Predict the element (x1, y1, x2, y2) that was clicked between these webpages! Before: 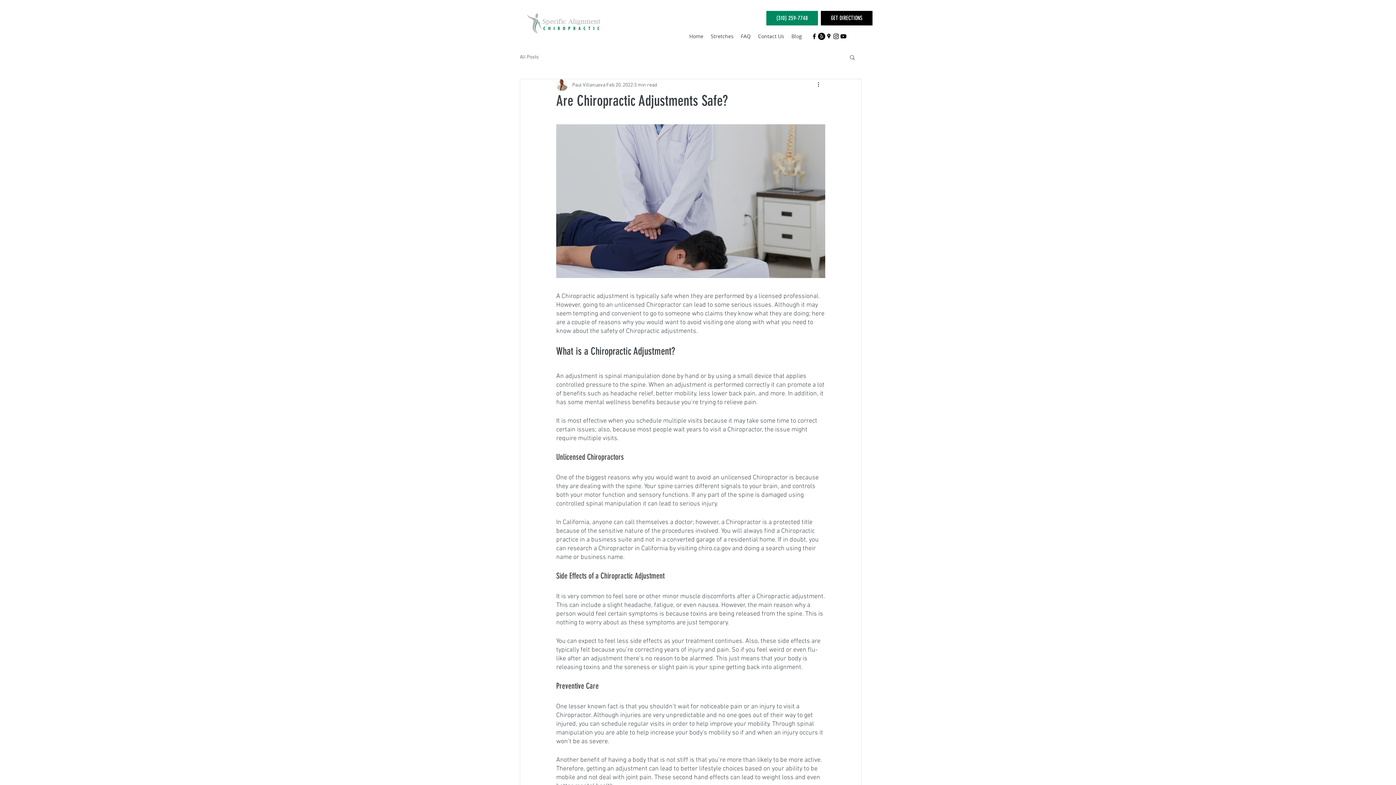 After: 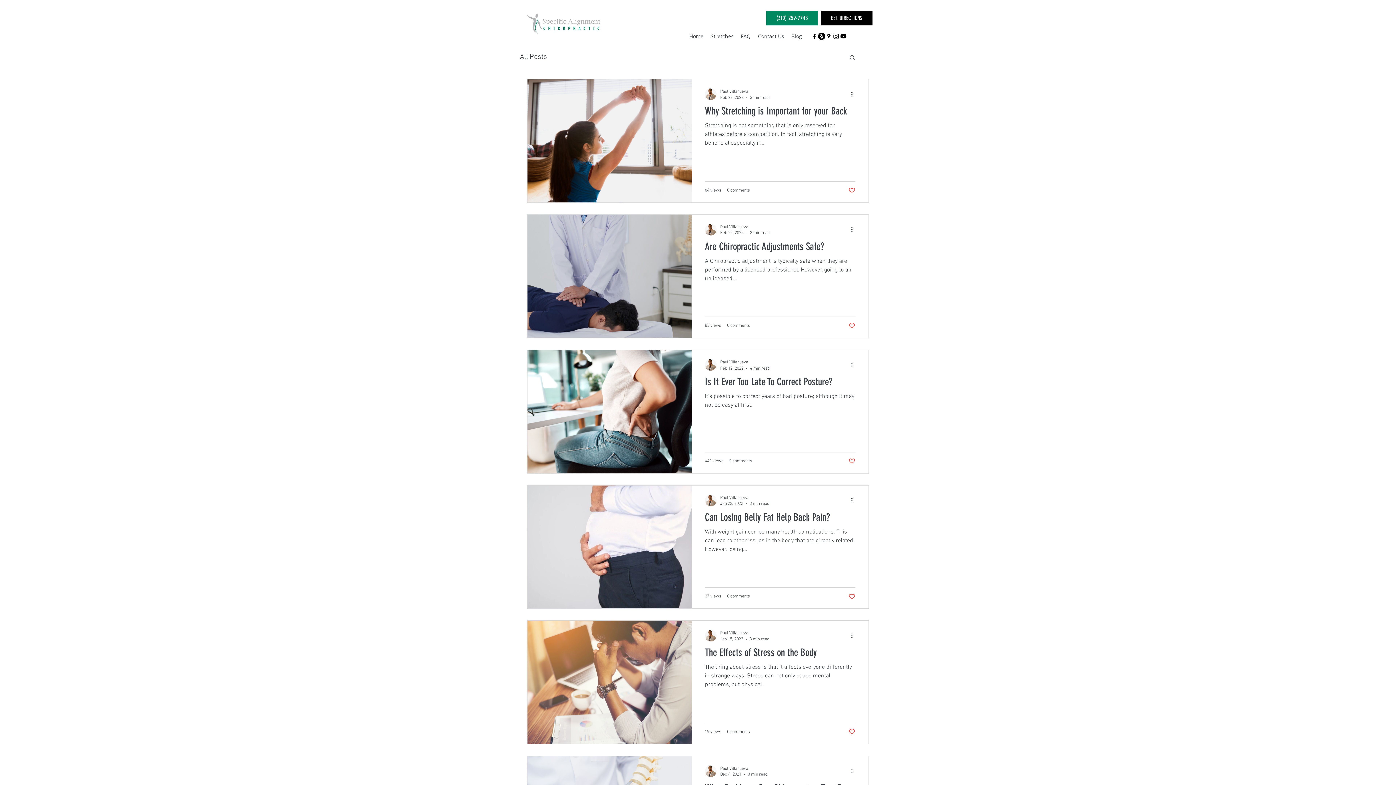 Action: bbox: (788, 30, 805, 41) label: Blog